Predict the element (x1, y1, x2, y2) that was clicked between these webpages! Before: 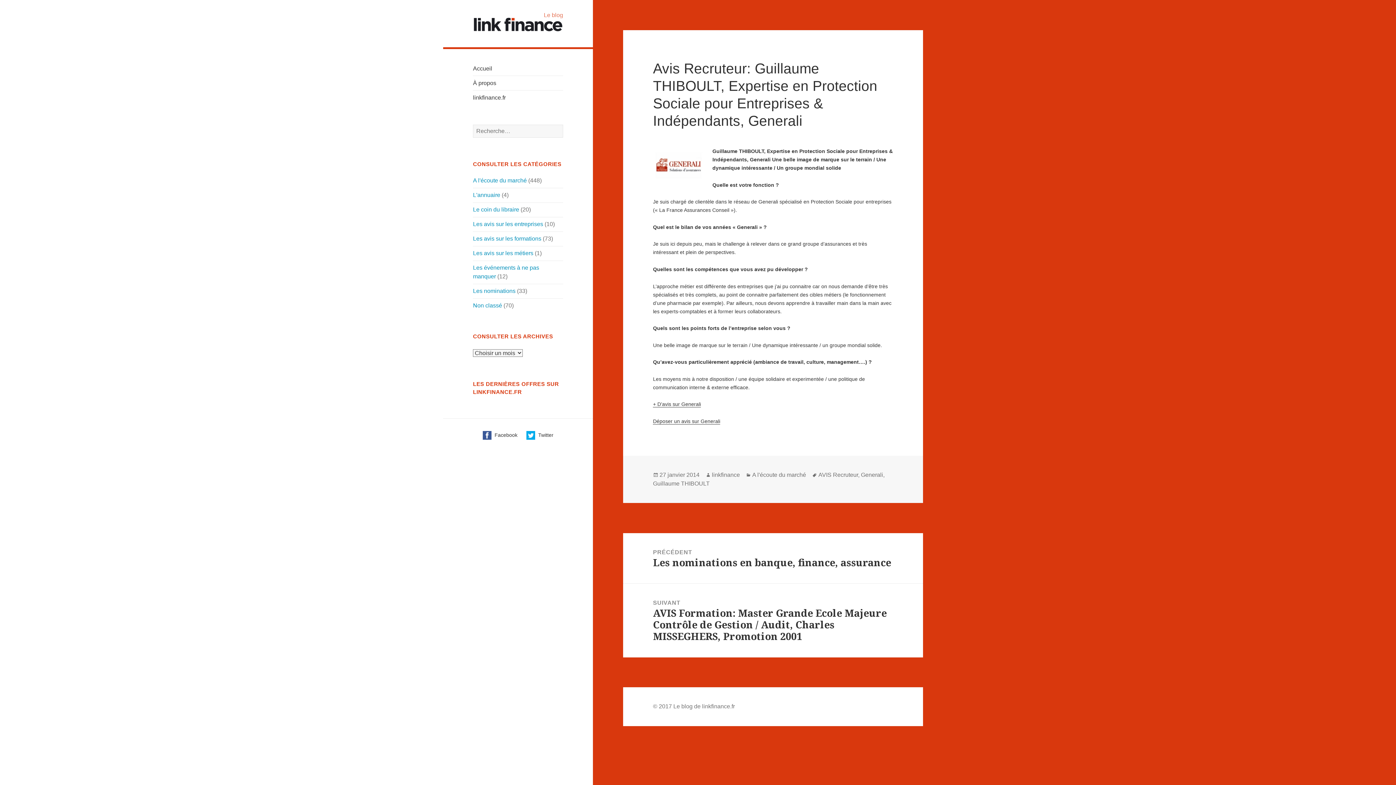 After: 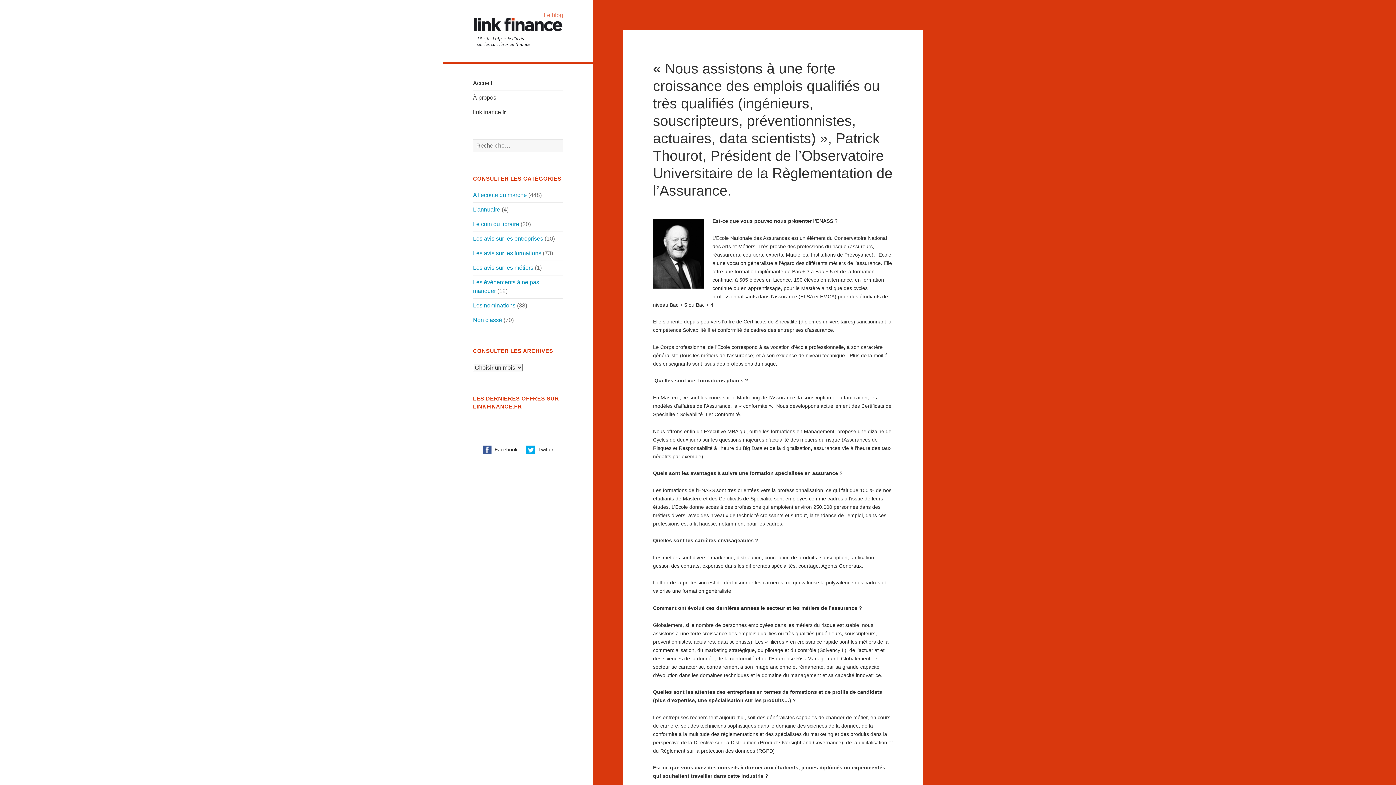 Action: bbox: (473, 65, 492, 71) label: Accueil